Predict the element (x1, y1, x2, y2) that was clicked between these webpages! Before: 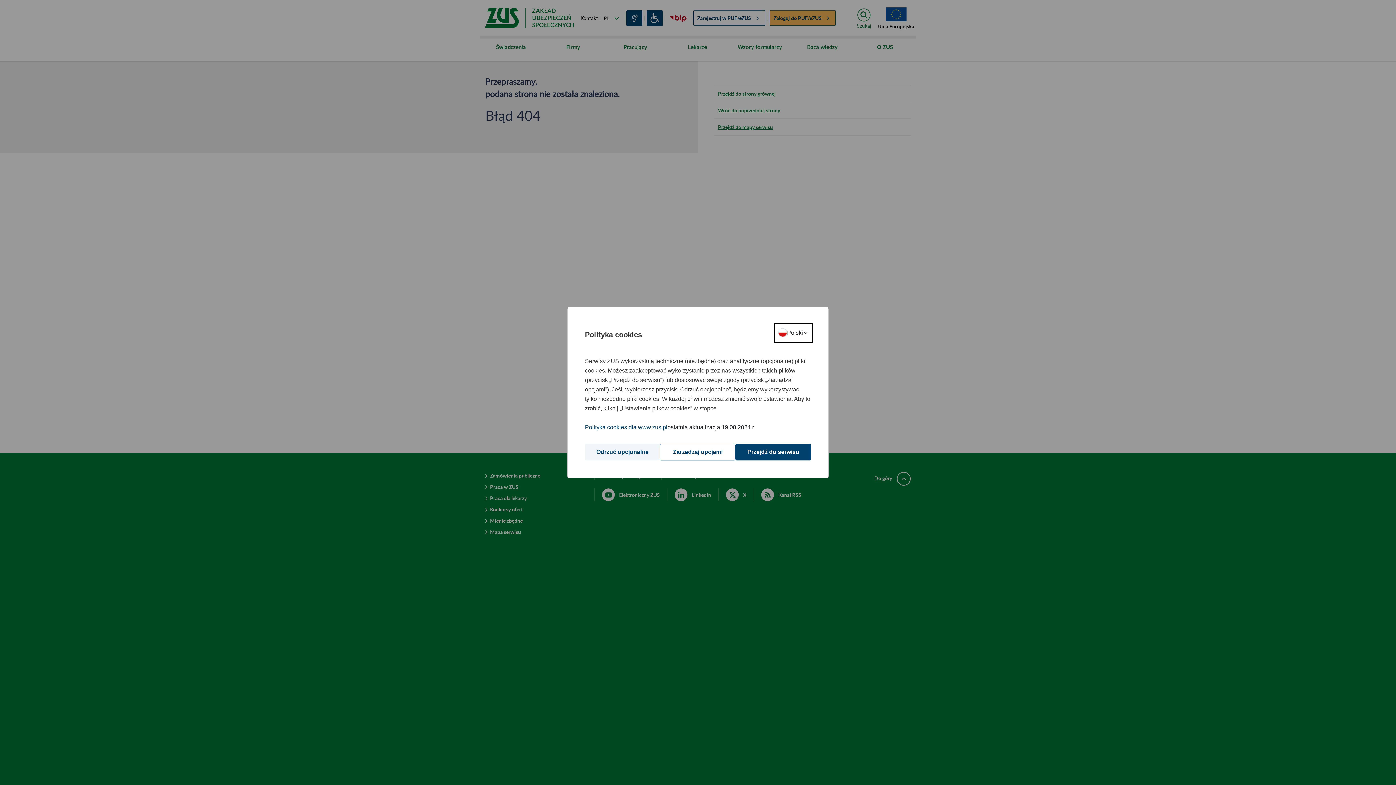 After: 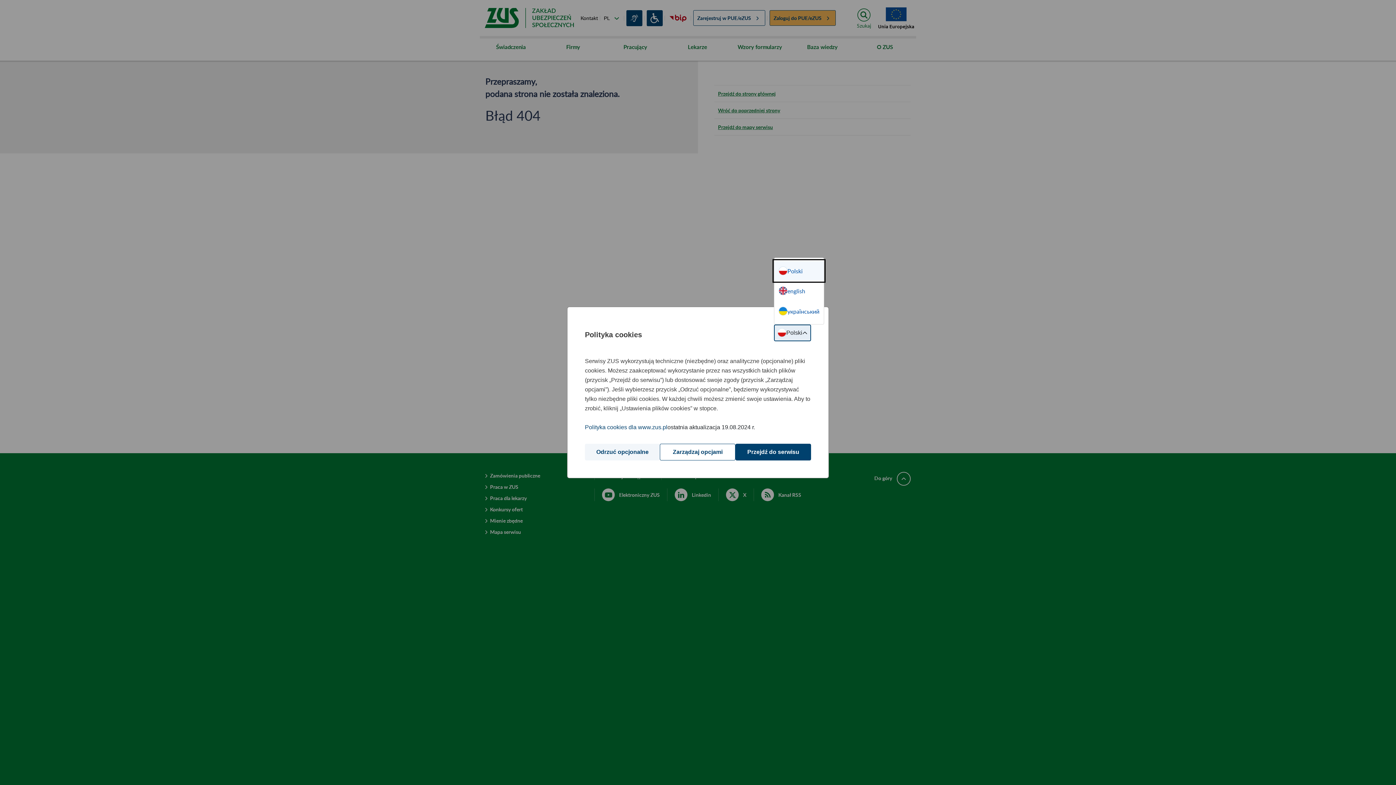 Action: bbox: (775, 324, 811, 341) label: Wybór języka